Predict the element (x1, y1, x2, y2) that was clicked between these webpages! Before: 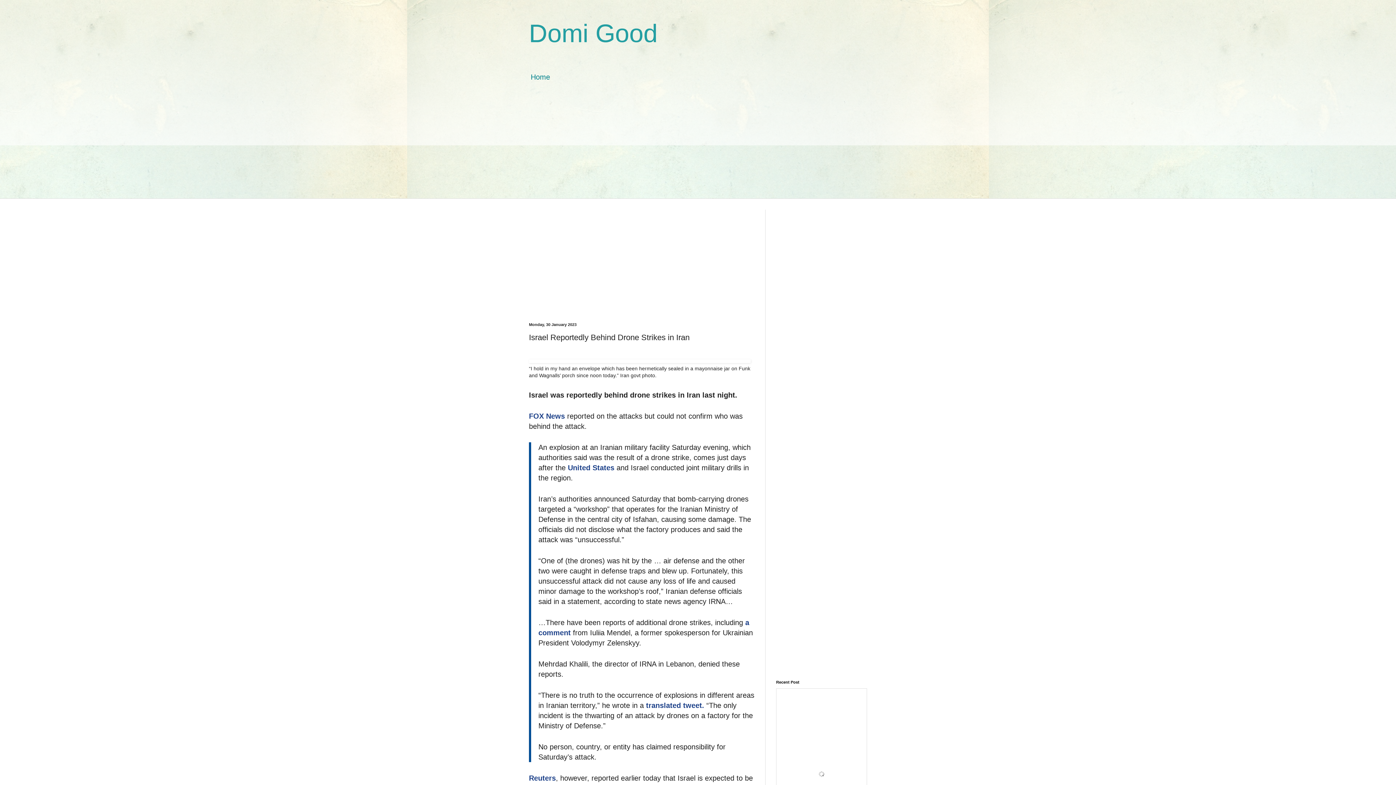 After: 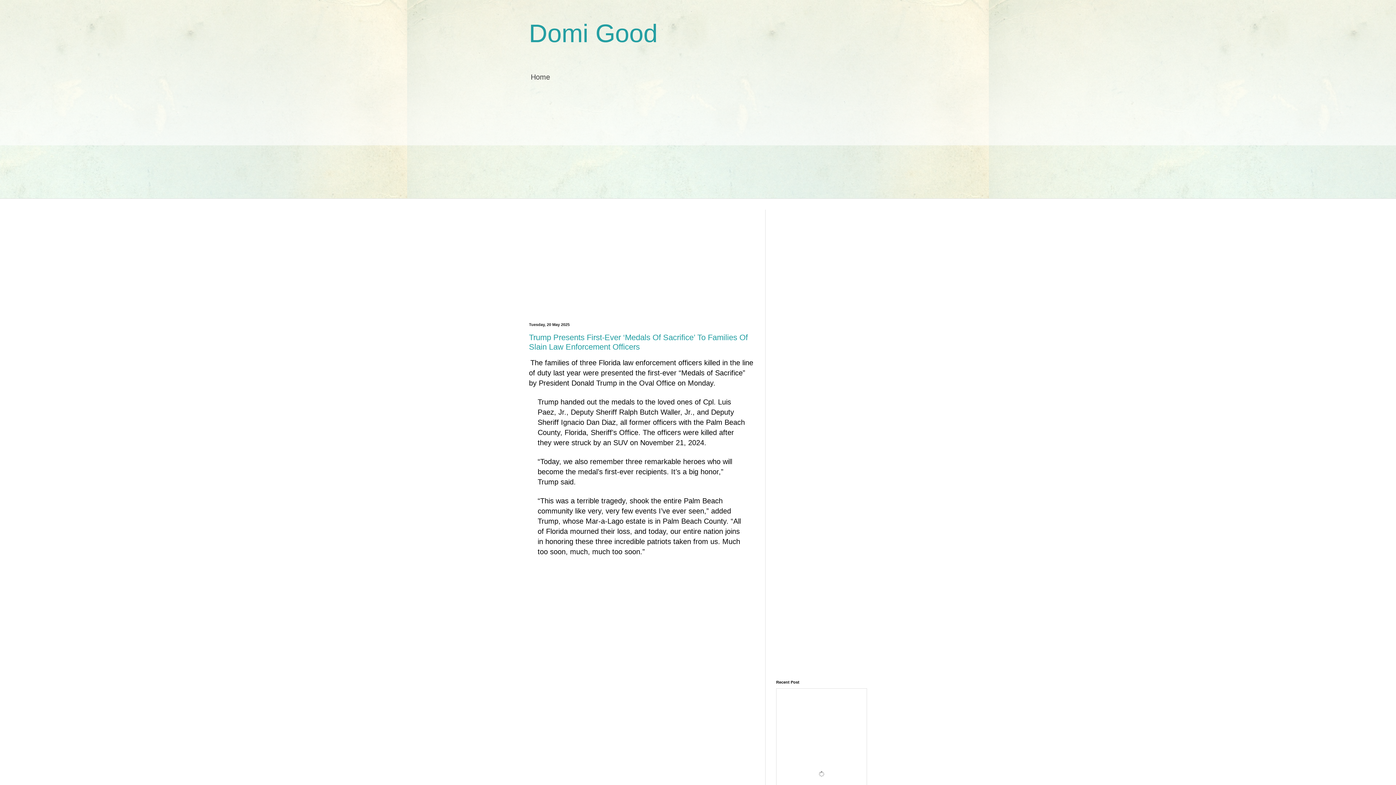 Action: bbox: (529, 19, 657, 47) label: Domi Good